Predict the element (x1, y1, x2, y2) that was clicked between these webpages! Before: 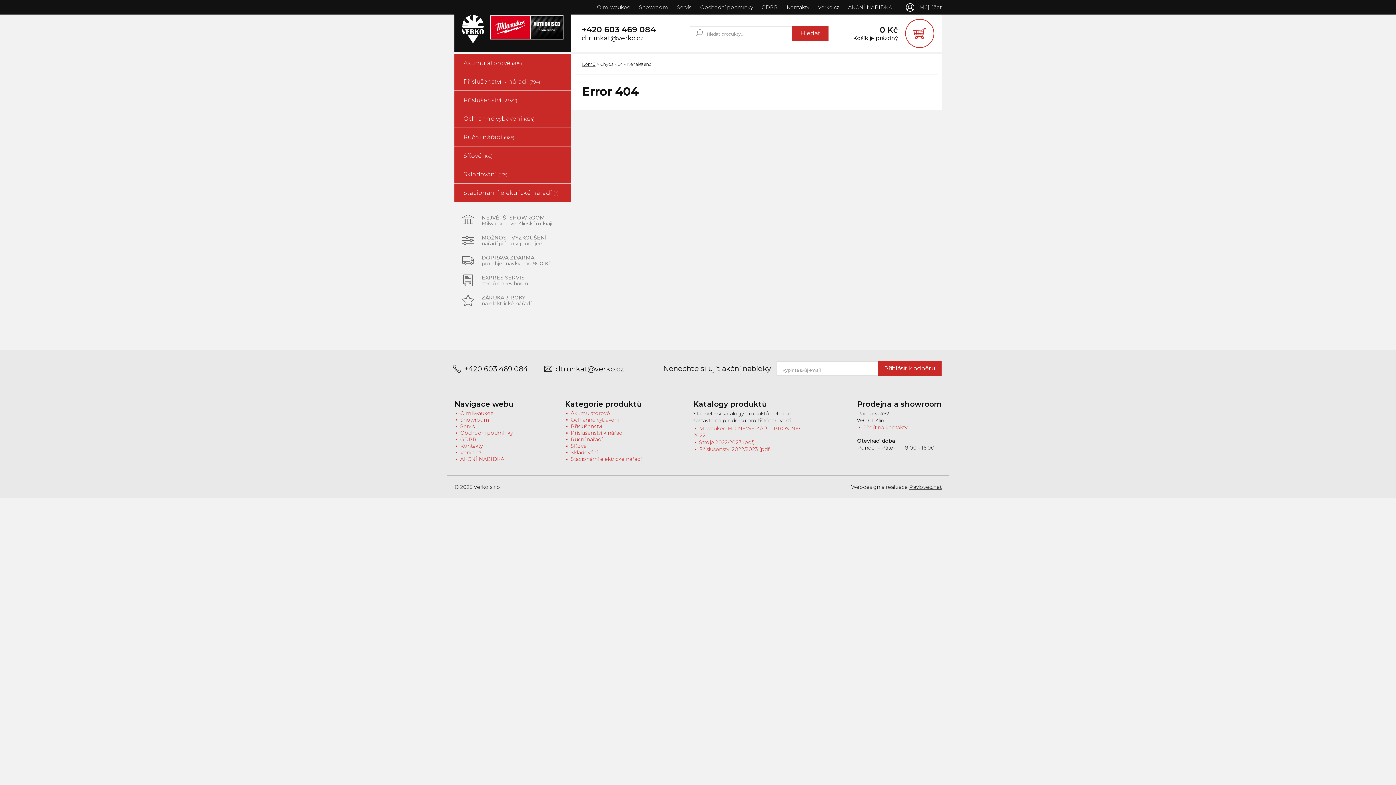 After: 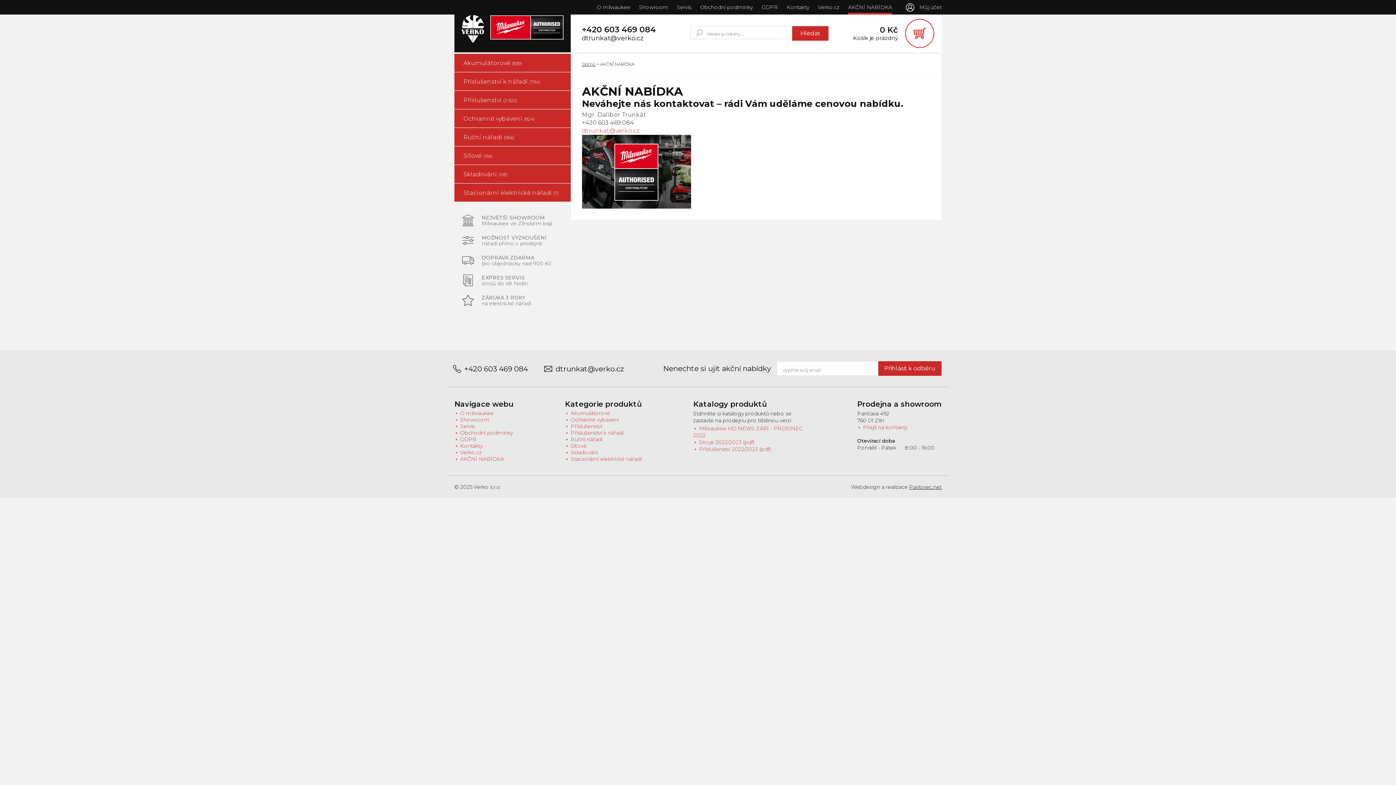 Action: bbox: (454, 456, 504, 462) label: AKČNÍ NABÍDKA